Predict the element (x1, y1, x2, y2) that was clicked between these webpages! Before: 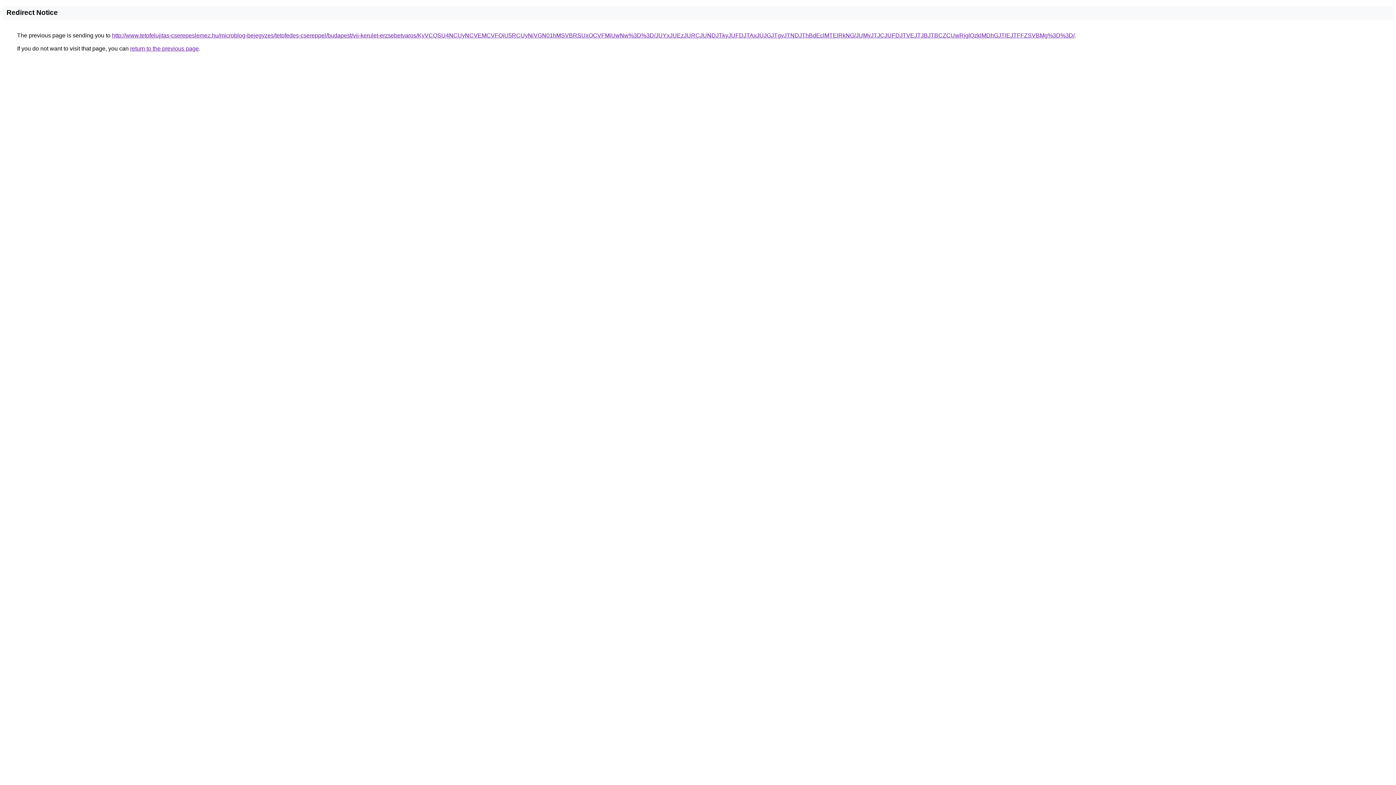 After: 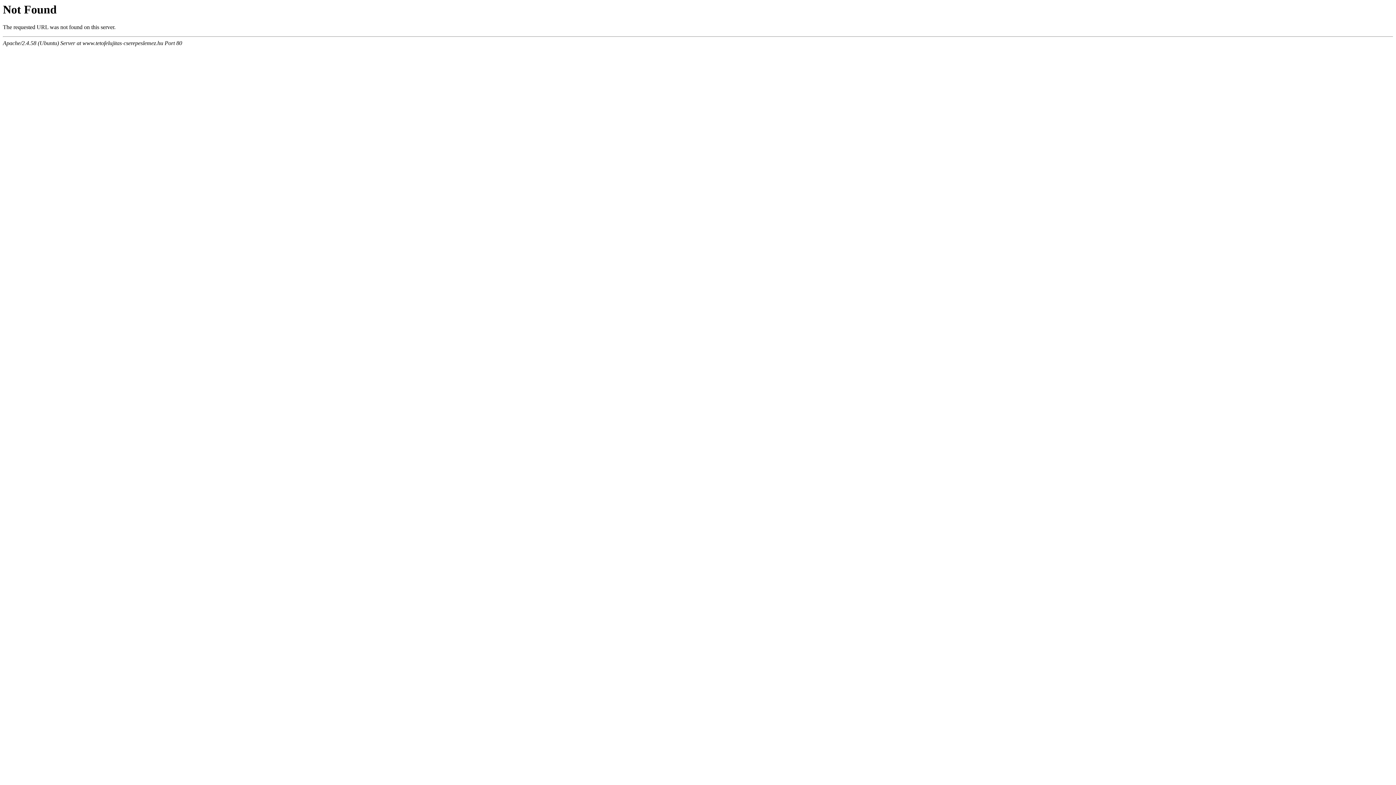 Action: label: http://www.tetofelujitas-cserepeslemez.hu/microblog-bejegyzes/tetofedes-csereppel/budapest/vii-kerulet-erzsebetvaros/KyVCQSU4NCUyNCVEMCVFQiU5RCUyNiVGN01hMSVBRSUxOCVFMiUwNw%3D%3D/JUYxJUEzJURCJUNDJTkyJUFDJTAxJUJGJTgyJTNDJThBdEclMTElRkNG/JUMyJTJCJUFDJTVEJTJBJTBCZCUwRjglQzklMDhGJTlEJTFFZSVBMg%3D%3D/ bbox: (112, 32, 1074, 38)